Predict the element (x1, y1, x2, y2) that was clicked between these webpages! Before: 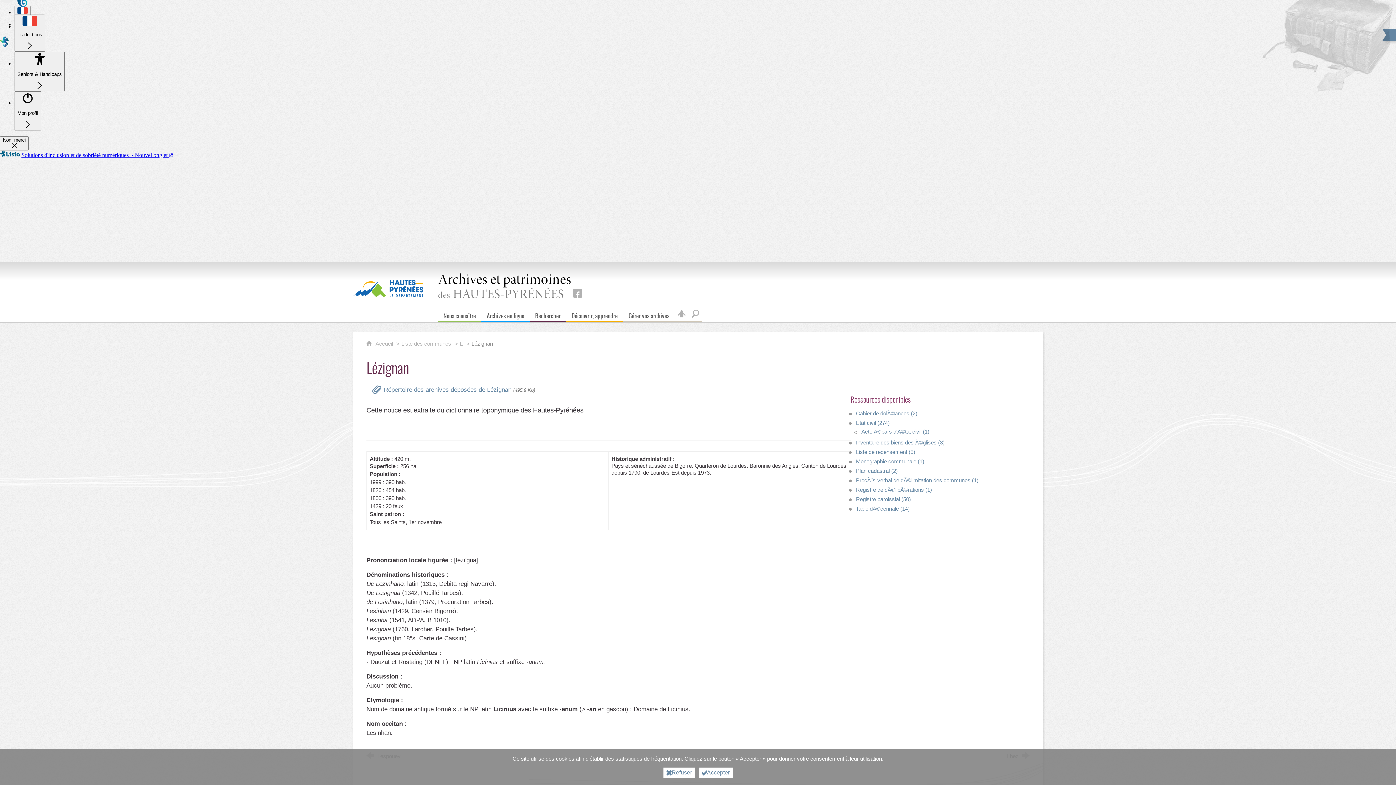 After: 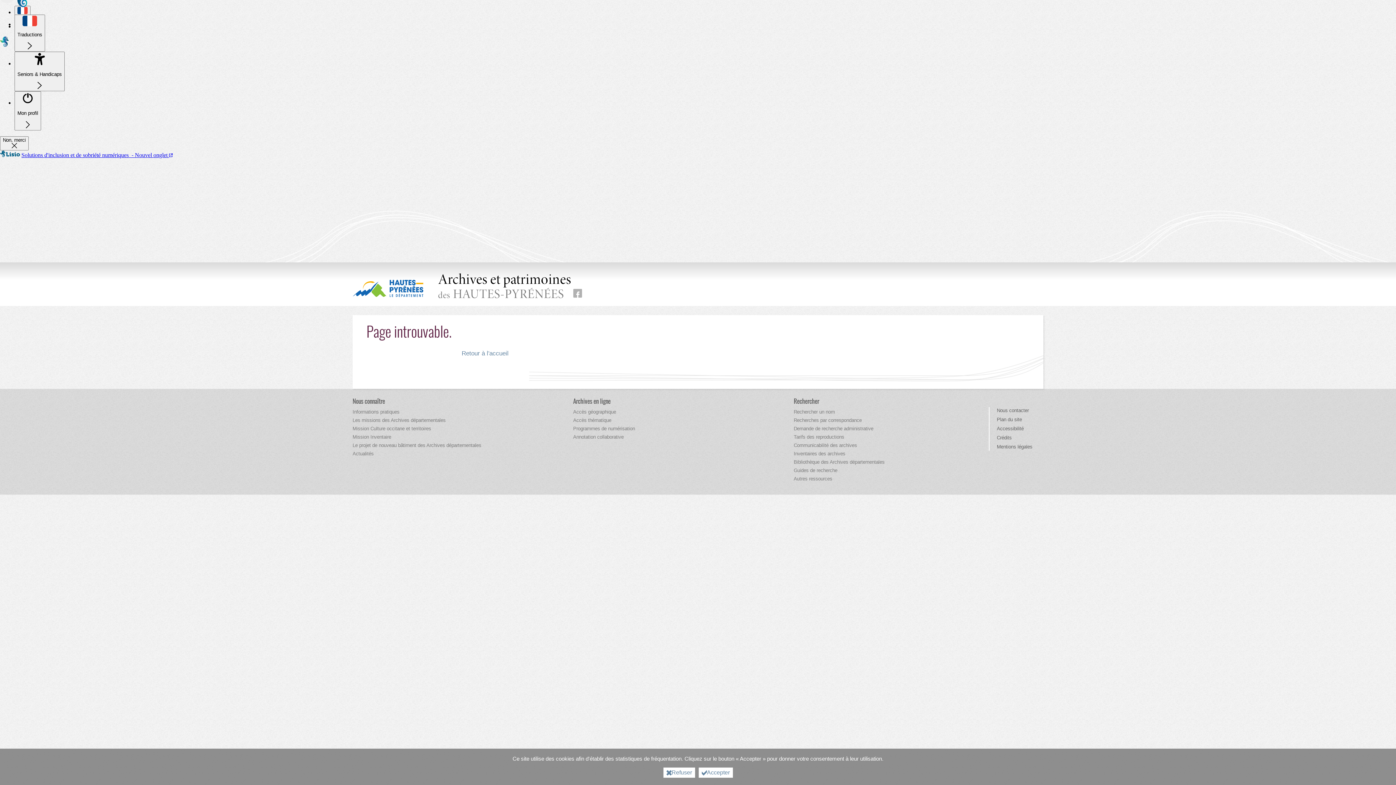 Action: label: Monographie communale (1) bbox: (856, 458, 924, 464)